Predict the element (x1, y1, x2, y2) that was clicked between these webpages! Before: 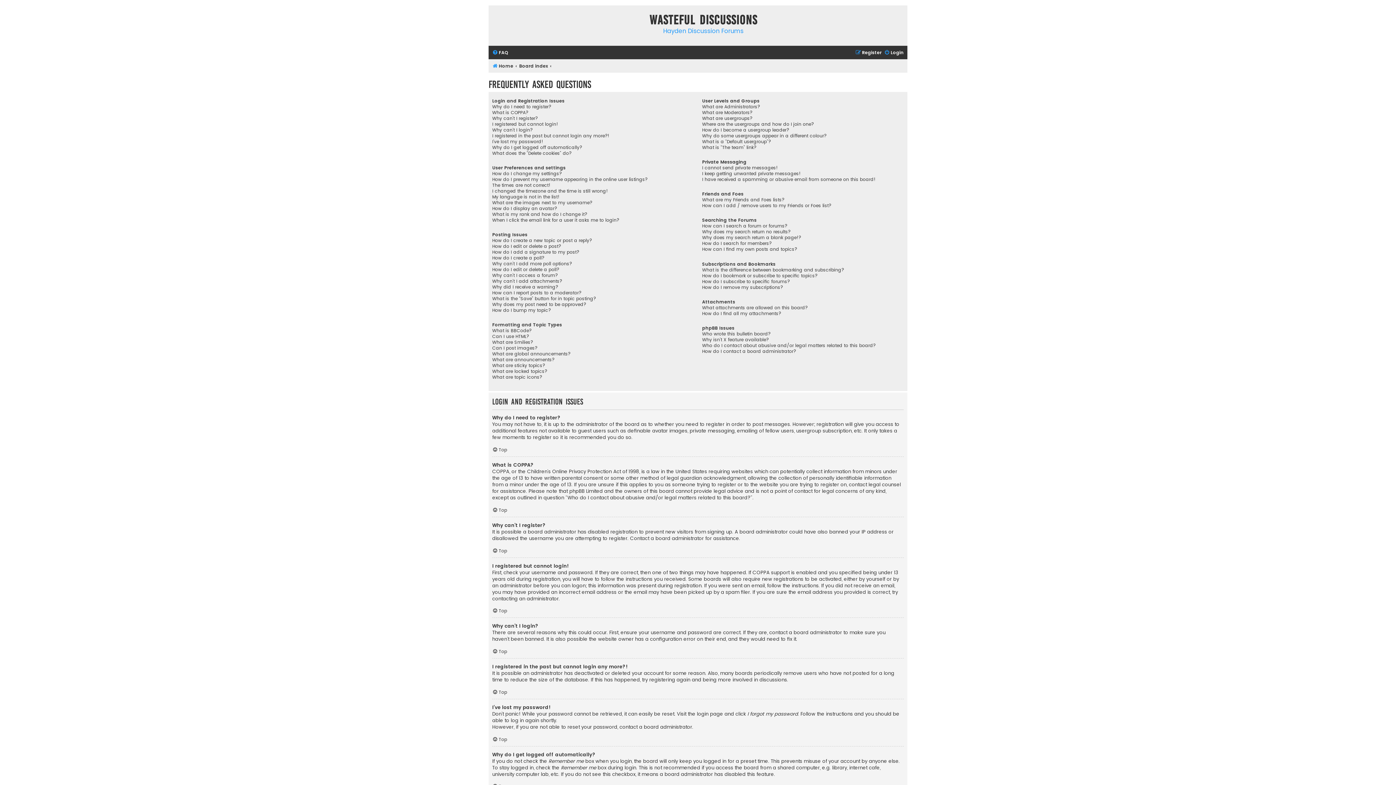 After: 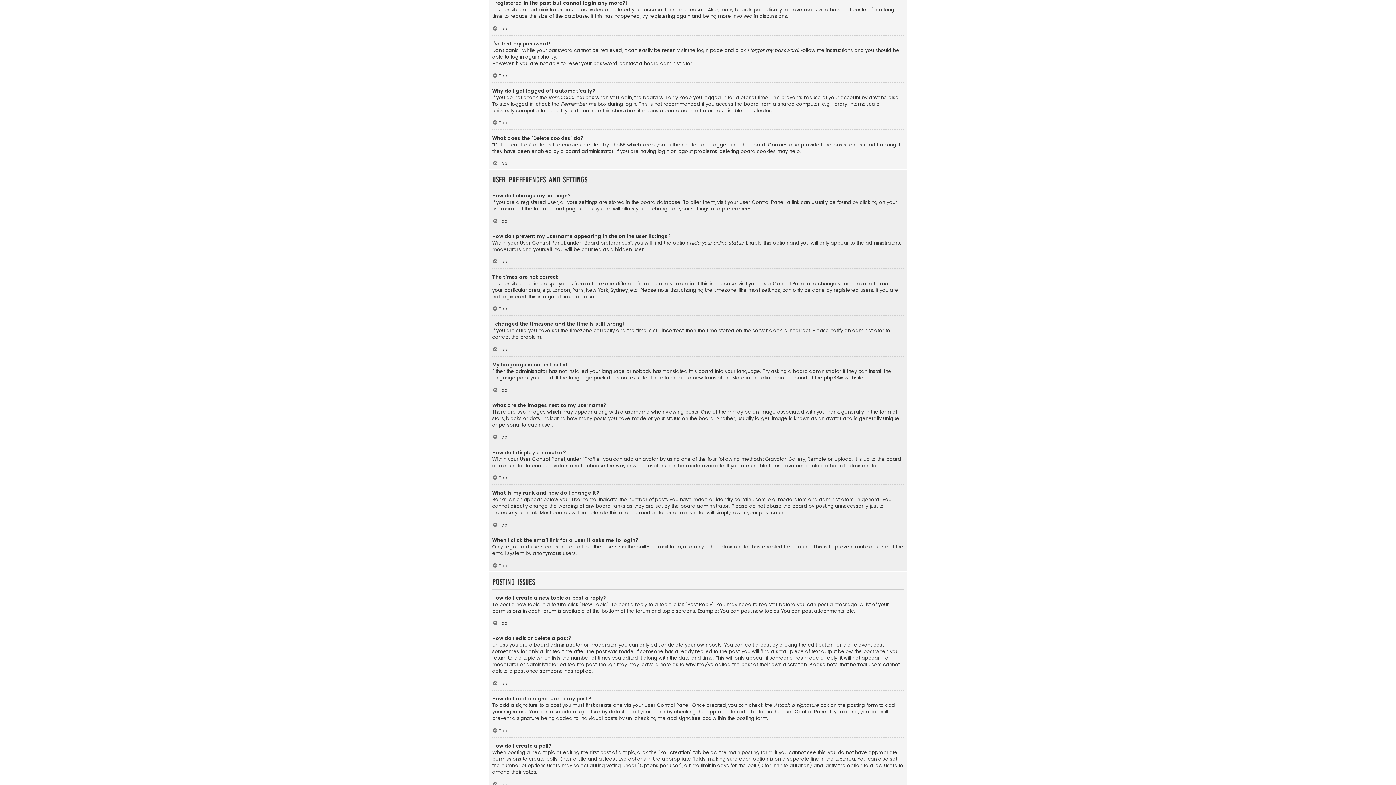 Action: bbox: (492, 133, 609, 138) label: I registered in the past but cannot login any more?!